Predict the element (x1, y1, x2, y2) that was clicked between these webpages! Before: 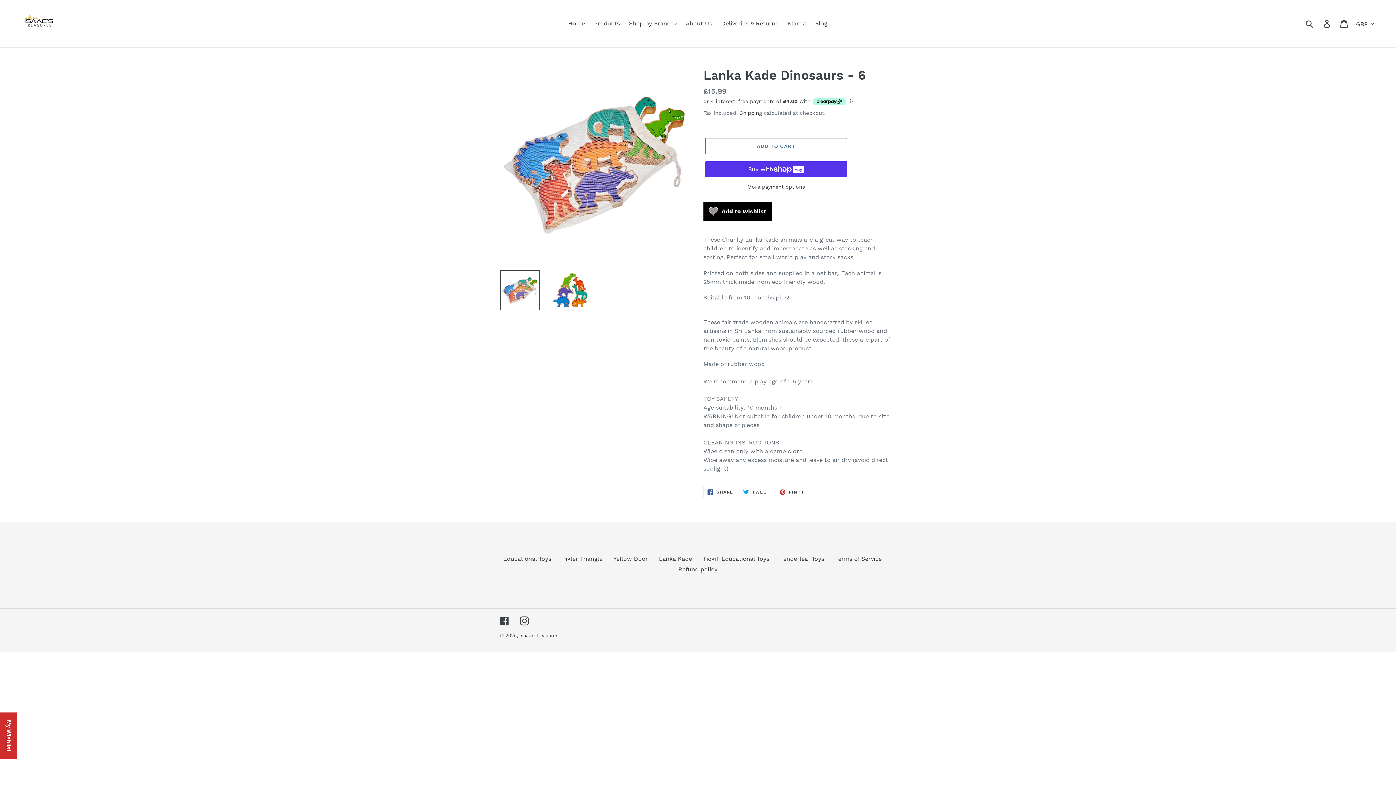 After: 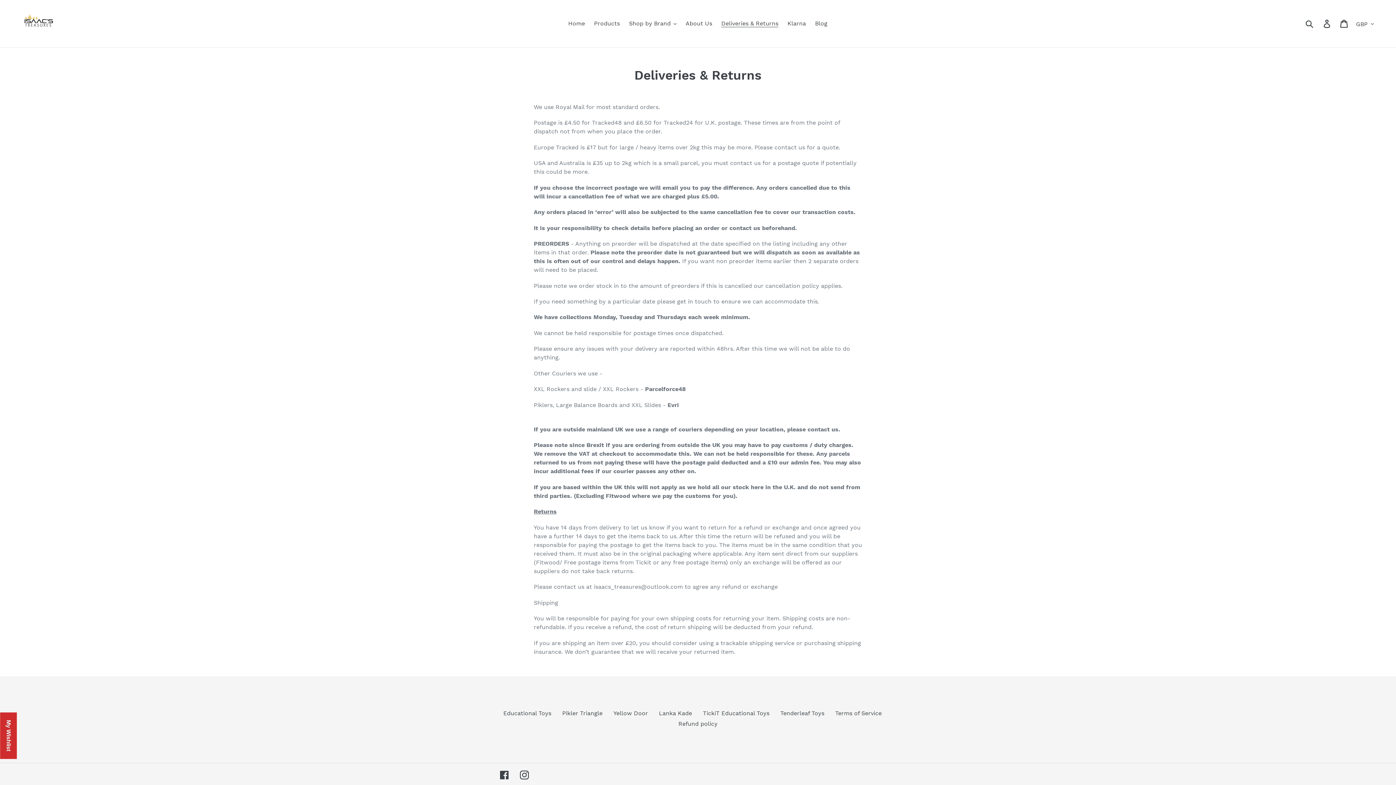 Action: bbox: (717, 18, 782, 29) label: Deliveries & Returns